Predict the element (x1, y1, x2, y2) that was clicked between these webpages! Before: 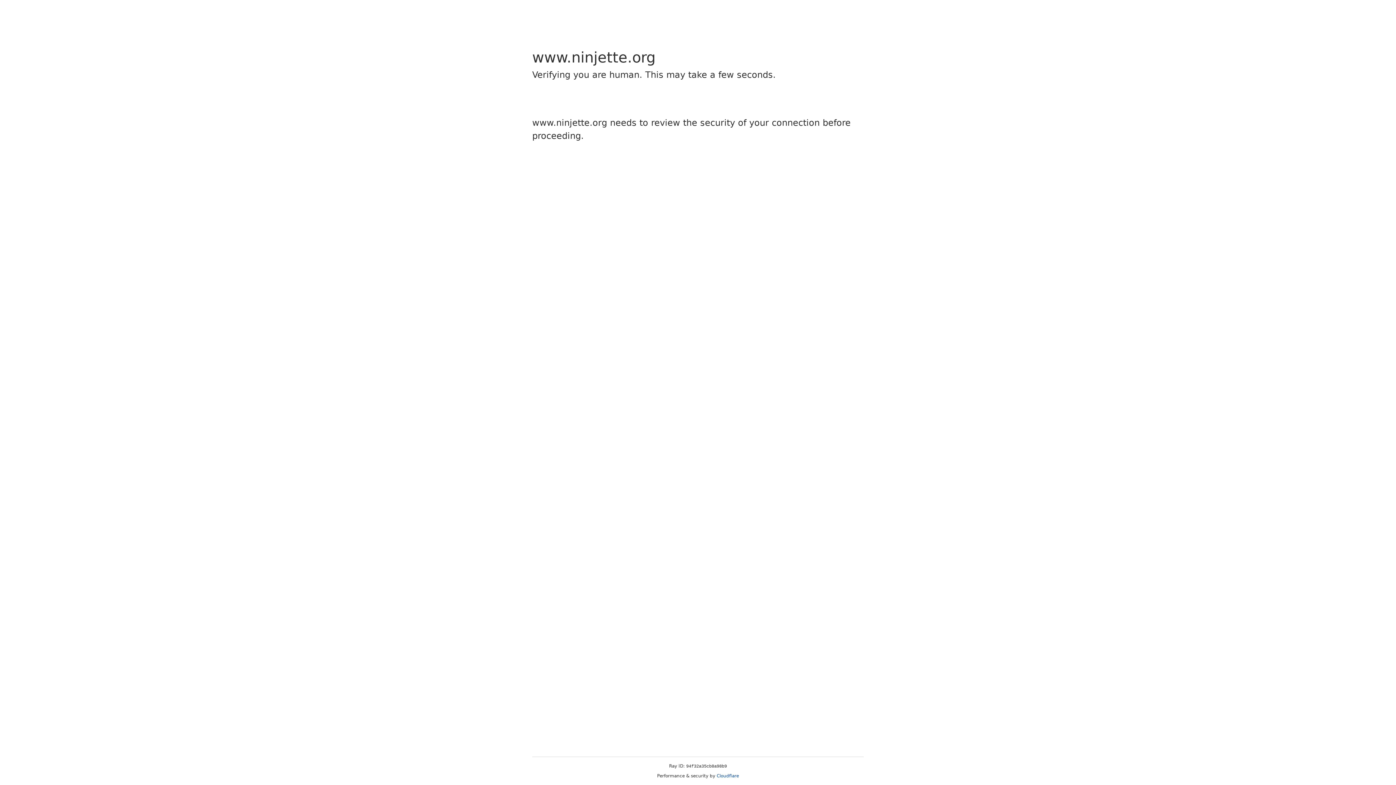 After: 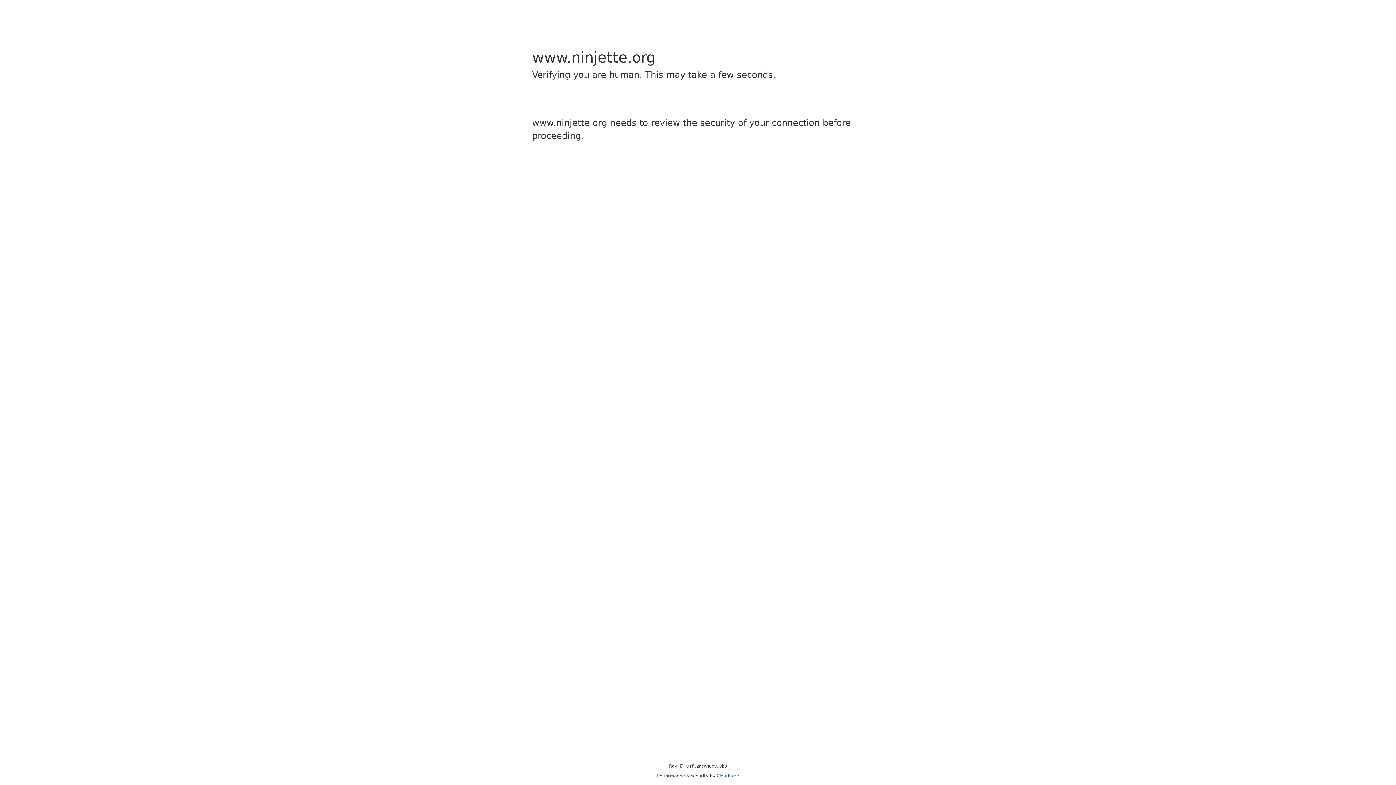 Action: bbox: (716, 773, 739, 778) label: Cloudflare